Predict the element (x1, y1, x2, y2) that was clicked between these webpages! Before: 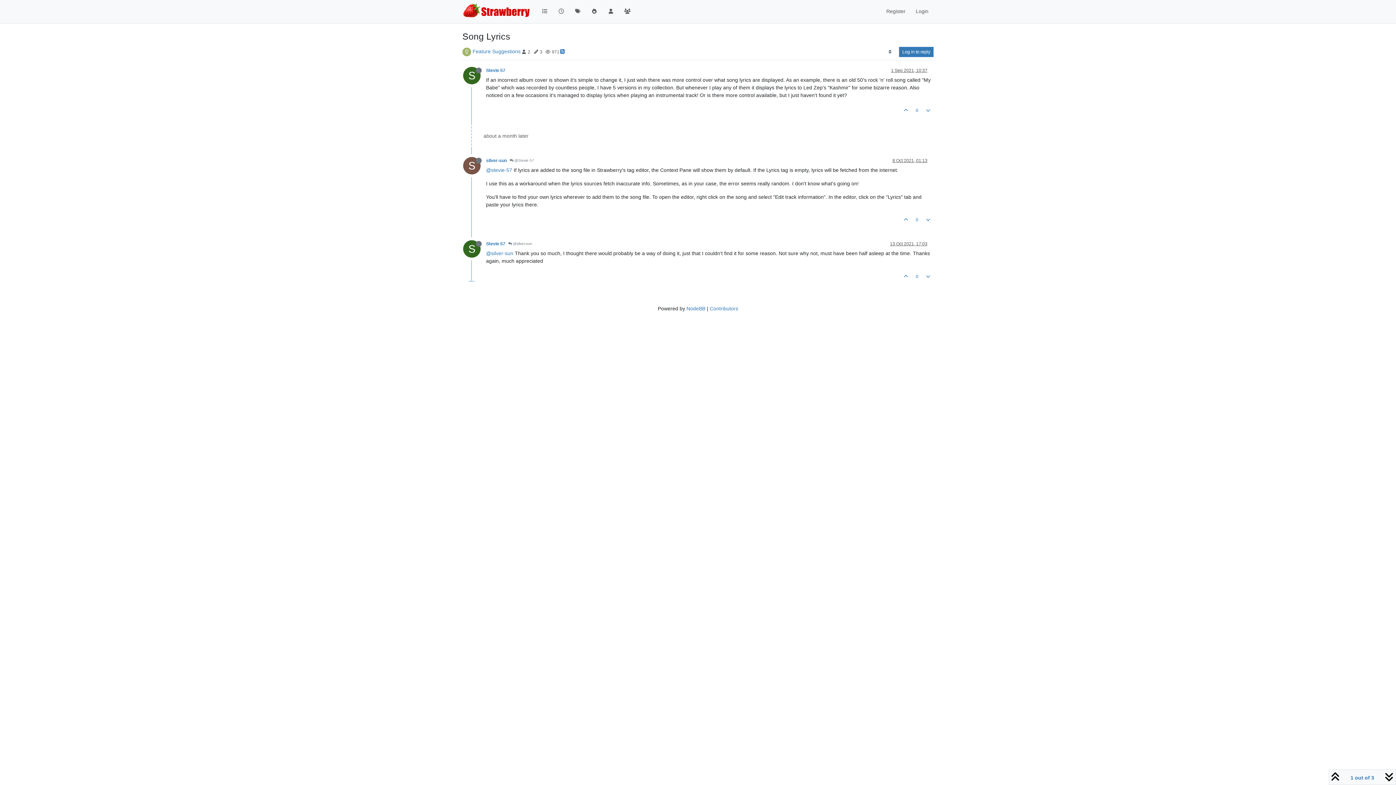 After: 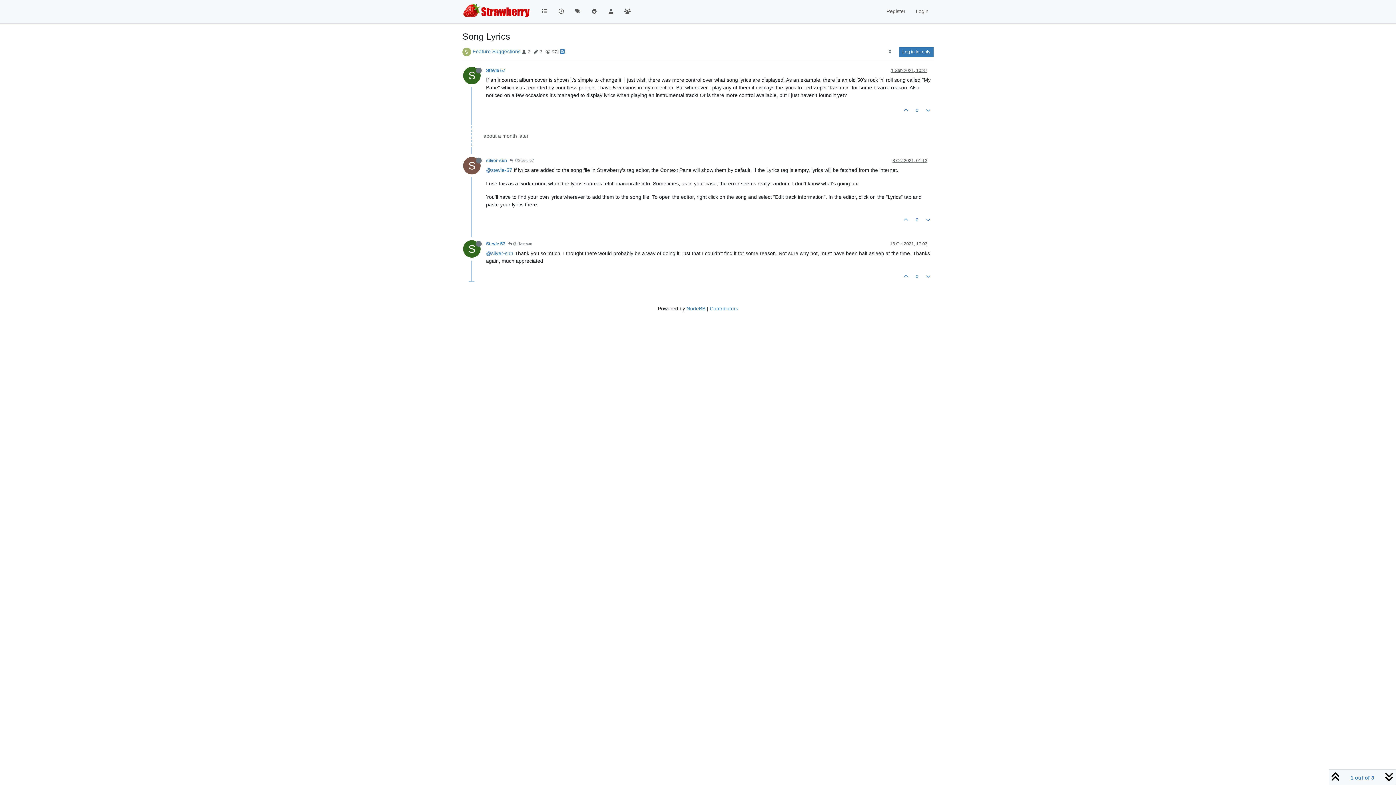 Action: label: S bbox: (463, 74, 486, 80)